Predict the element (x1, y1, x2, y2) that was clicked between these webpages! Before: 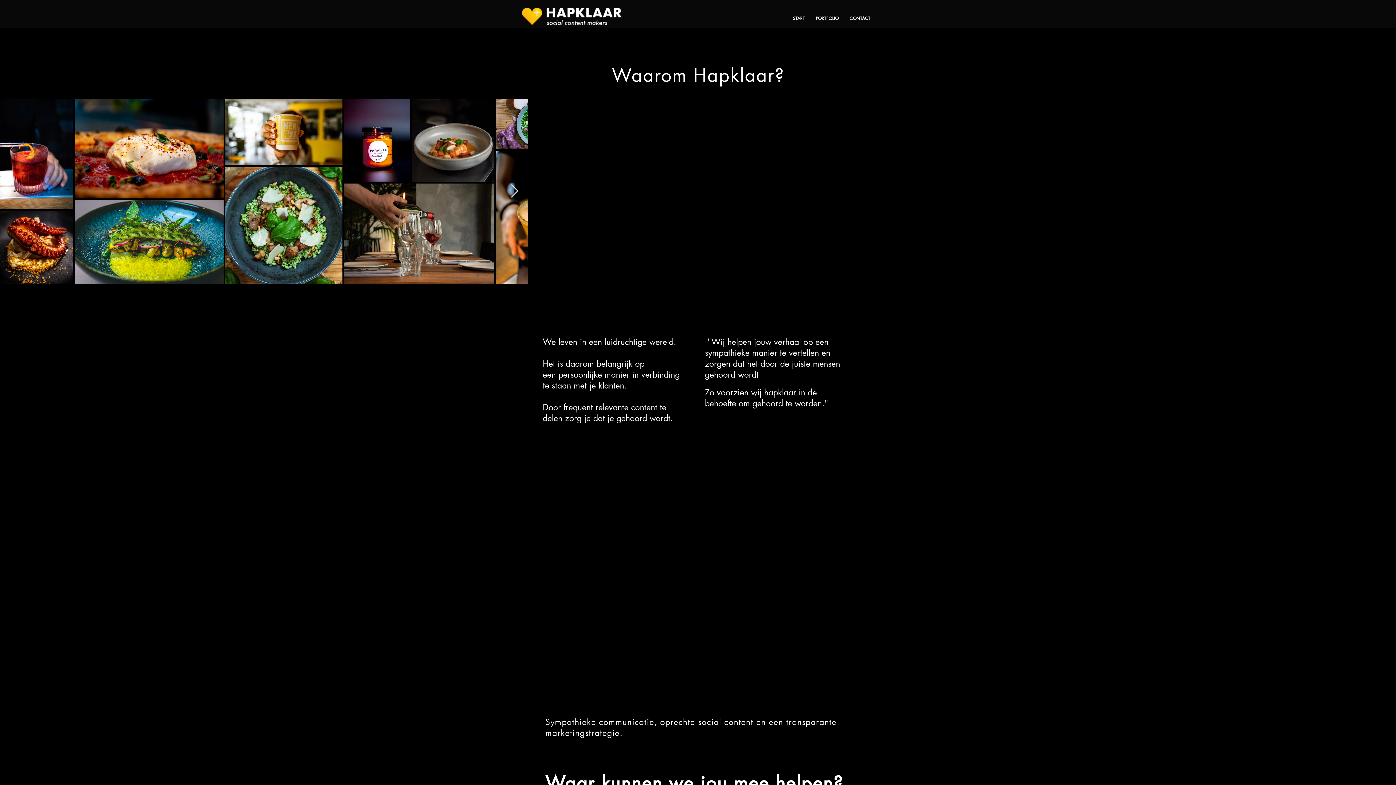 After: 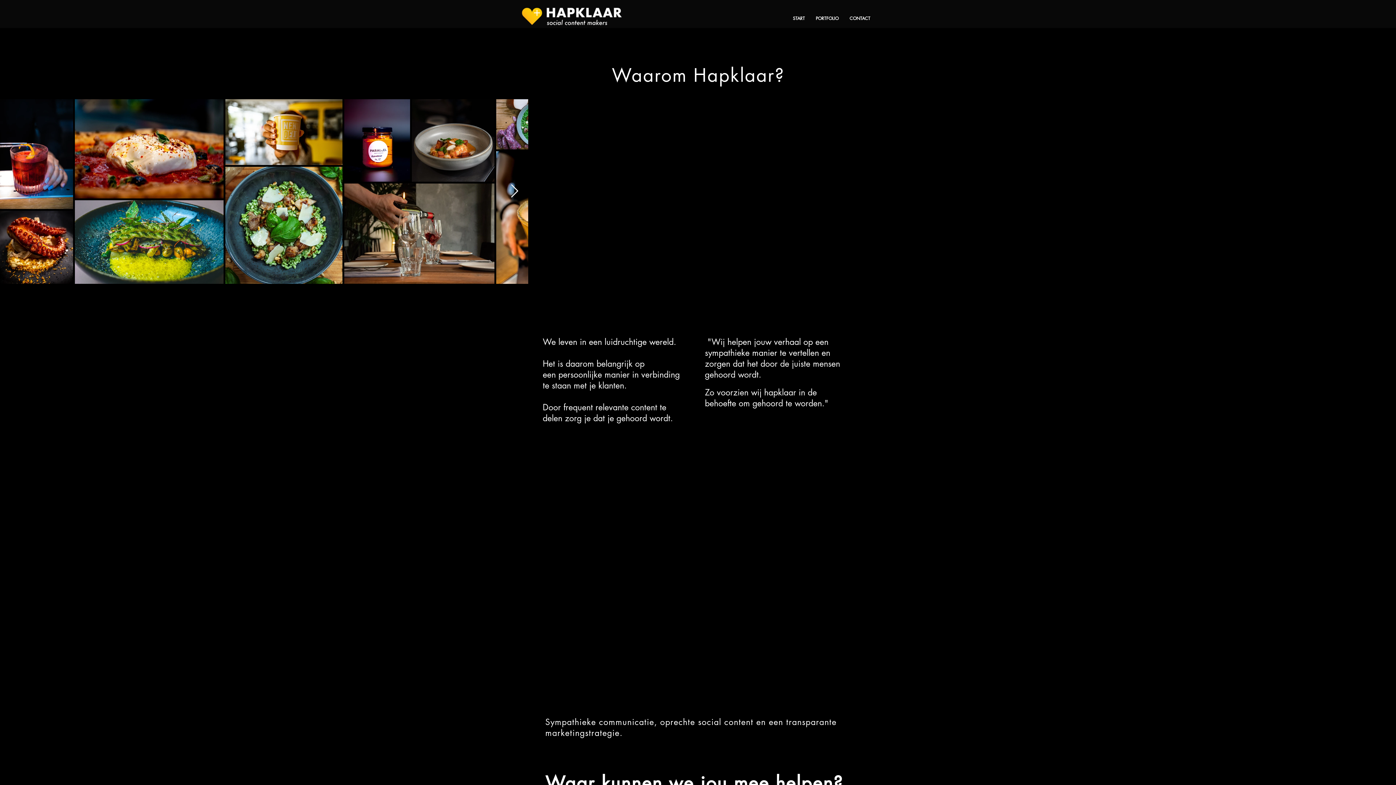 Action: label: Next Item bbox: (510, 184, 518, 198)